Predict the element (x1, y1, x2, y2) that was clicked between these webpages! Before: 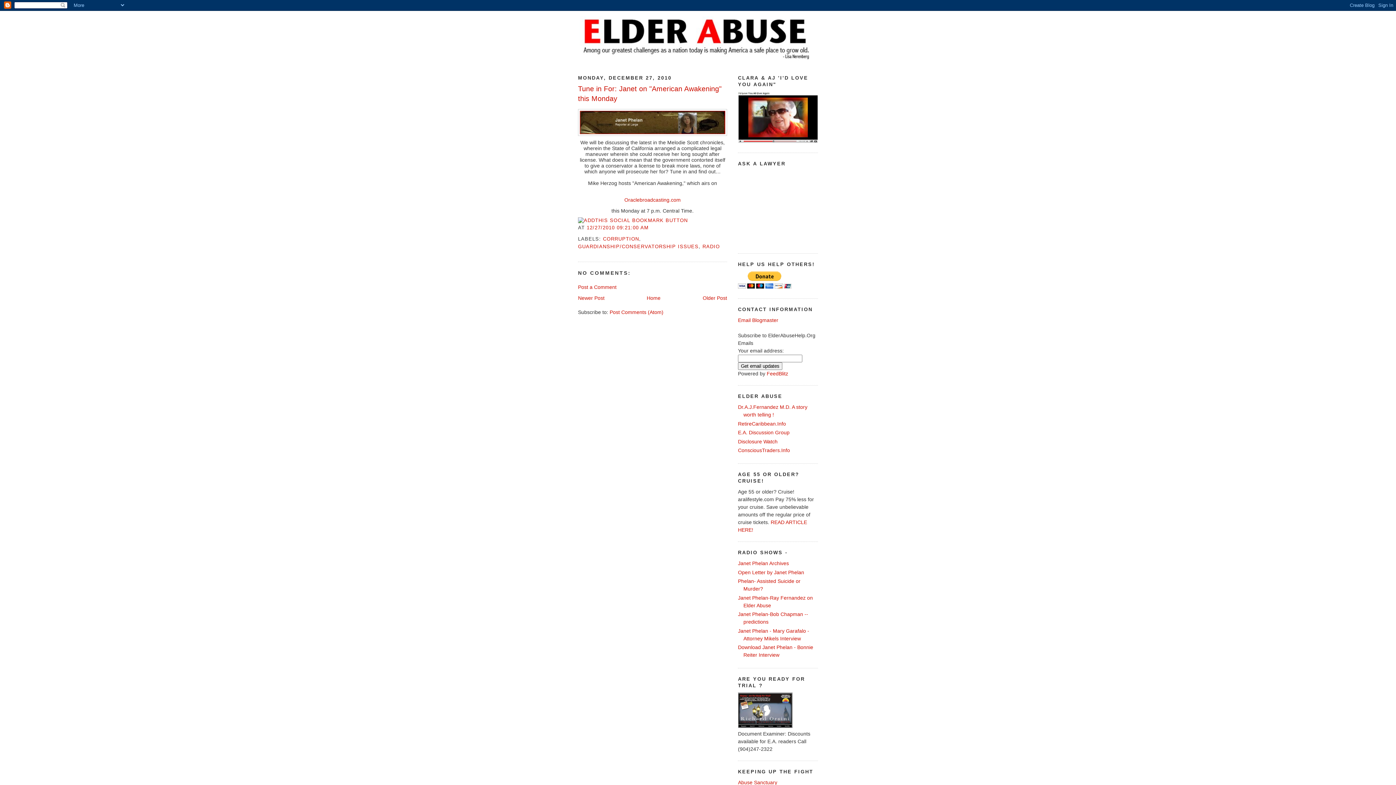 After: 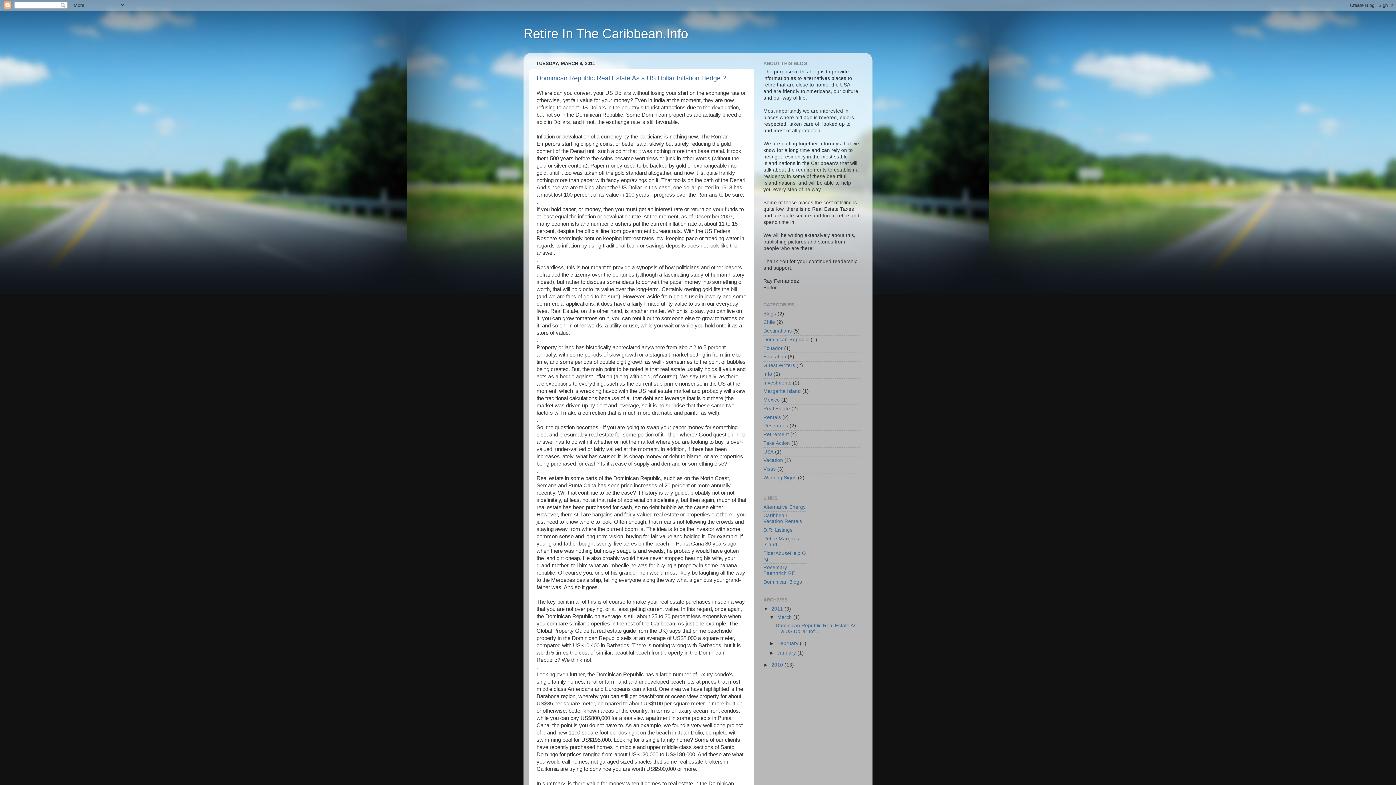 Action: bbox: (738, 421, 786, 426) label: RetireCaribbean.Info